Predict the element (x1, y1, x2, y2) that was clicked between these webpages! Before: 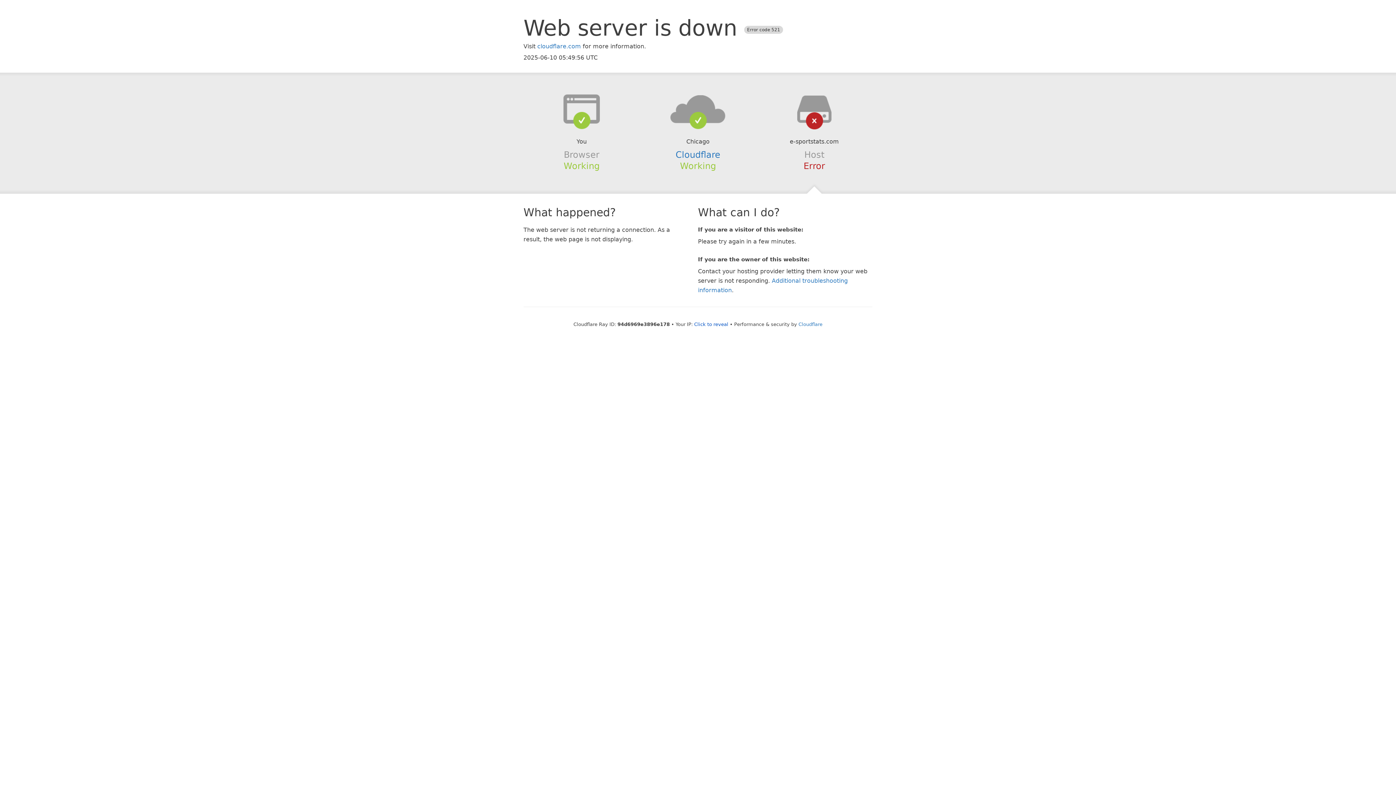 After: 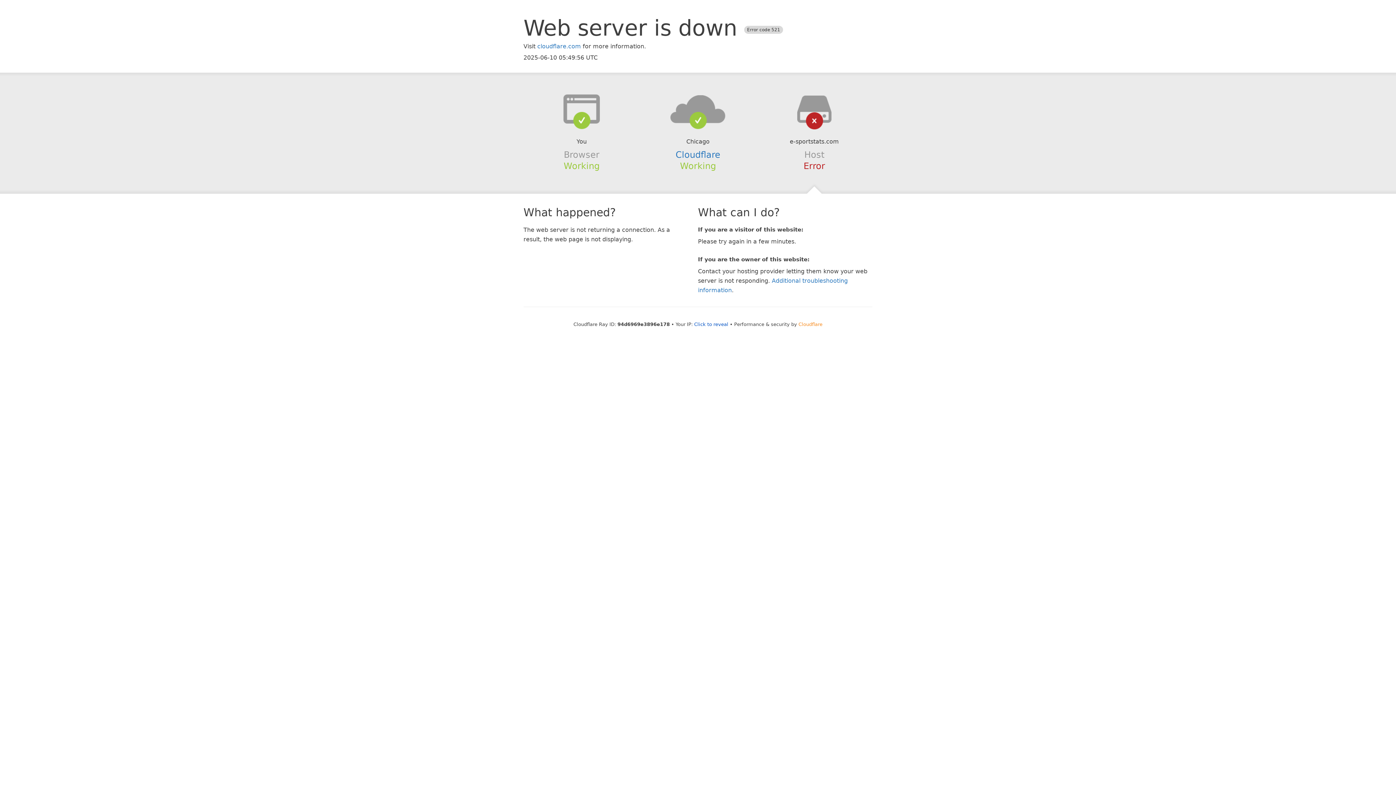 Action: bbox: (798, 321, 822, 327) label: Cloudflare